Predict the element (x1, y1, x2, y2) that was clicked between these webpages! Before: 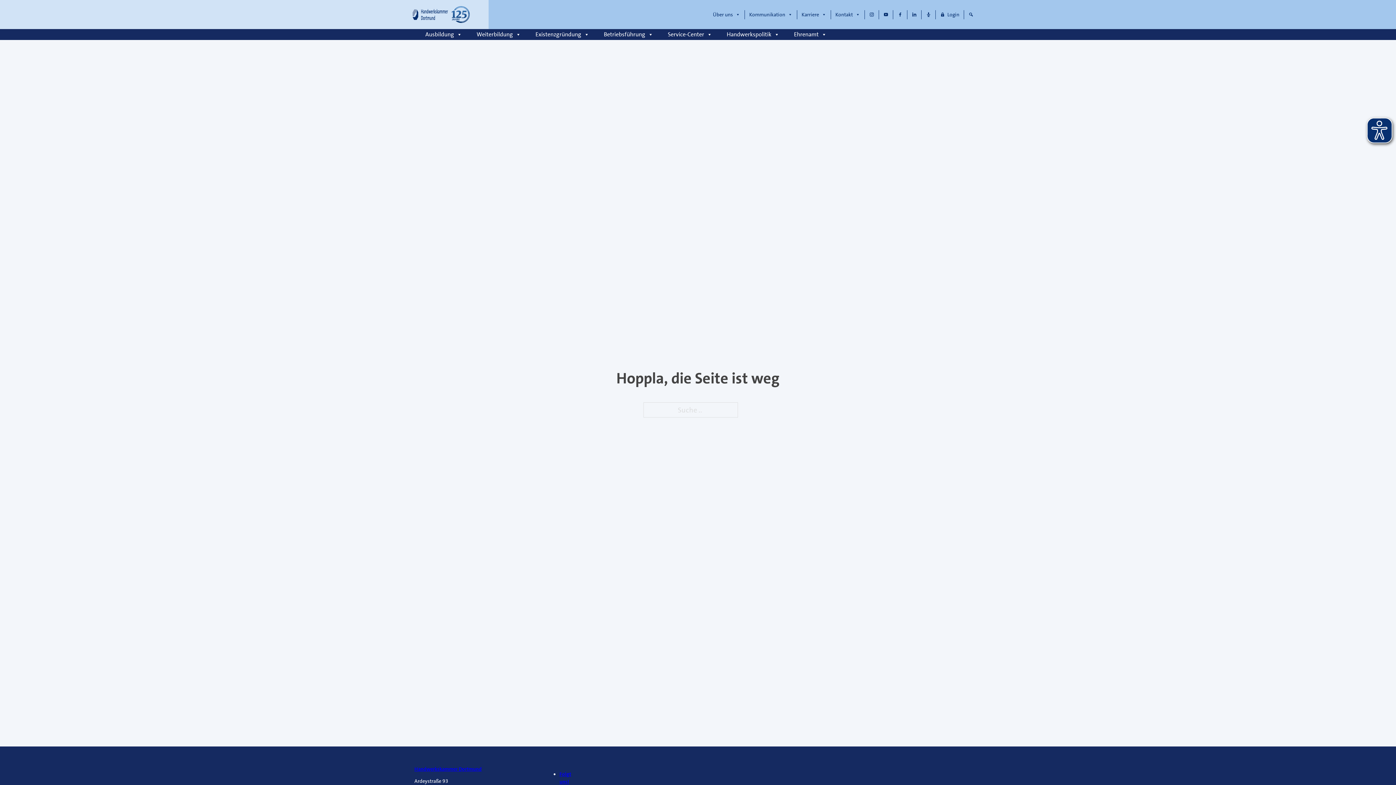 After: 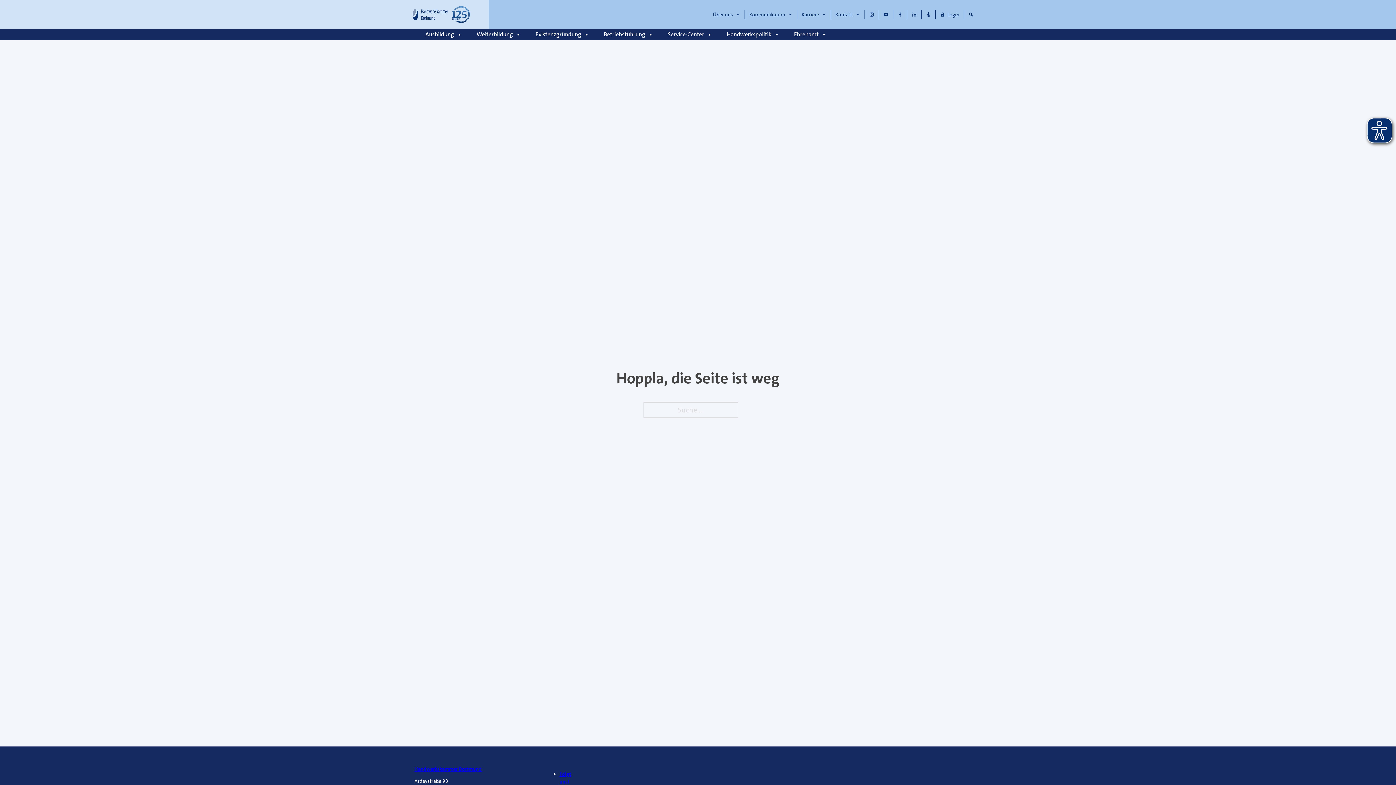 Action: bbox: (451, 6, 469, 23)